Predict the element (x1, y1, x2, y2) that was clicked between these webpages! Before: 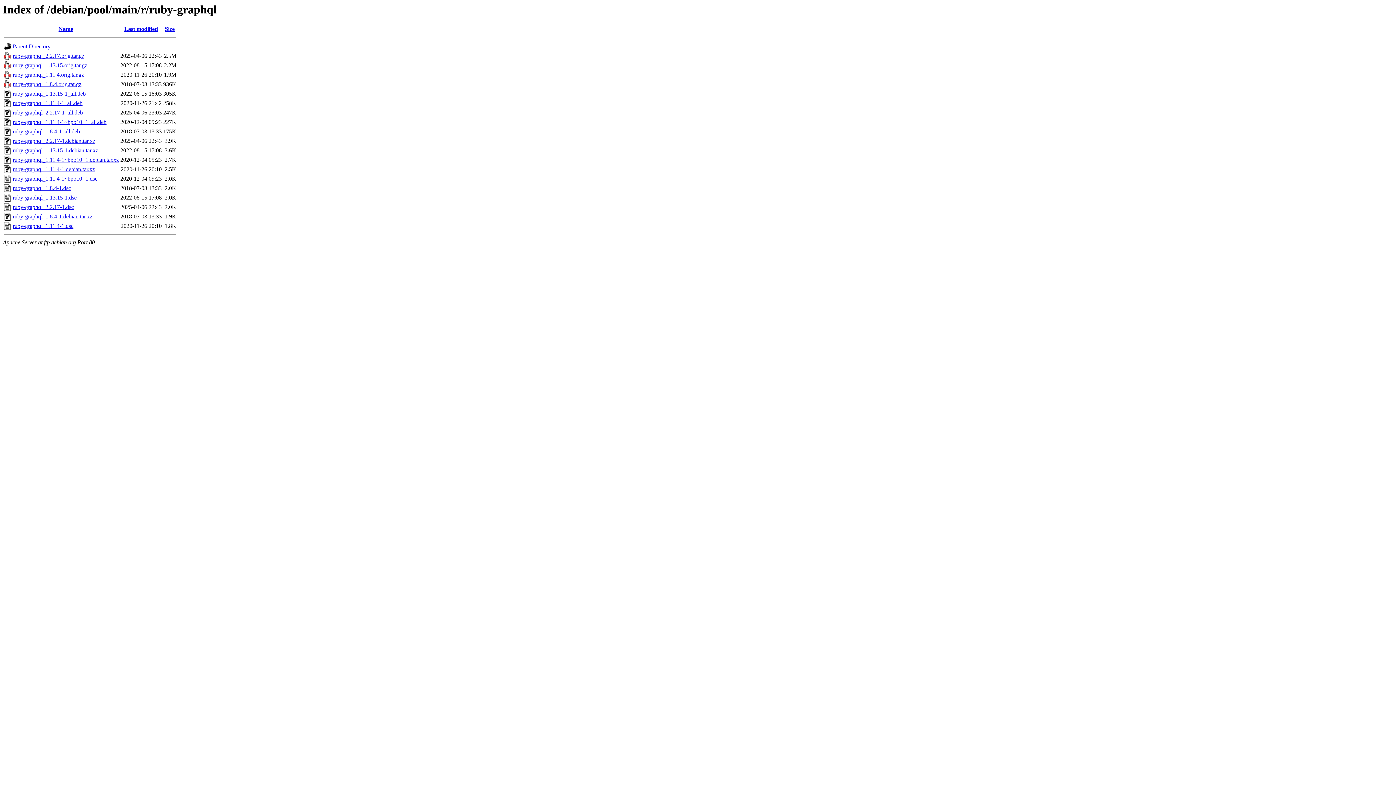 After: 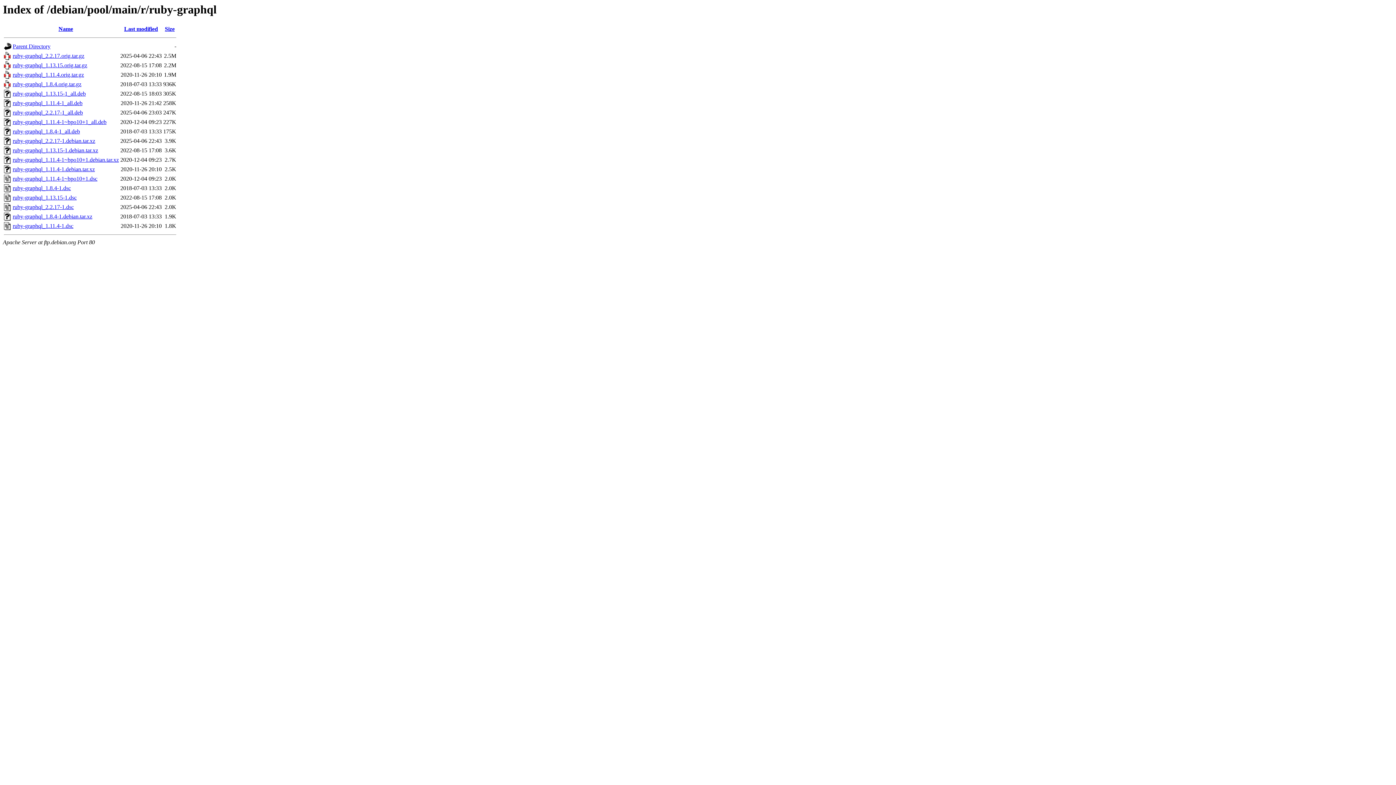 Action: bbox: (12, 90, 85, 96) label: ruby-graphql_1.13.15-1_all.deb